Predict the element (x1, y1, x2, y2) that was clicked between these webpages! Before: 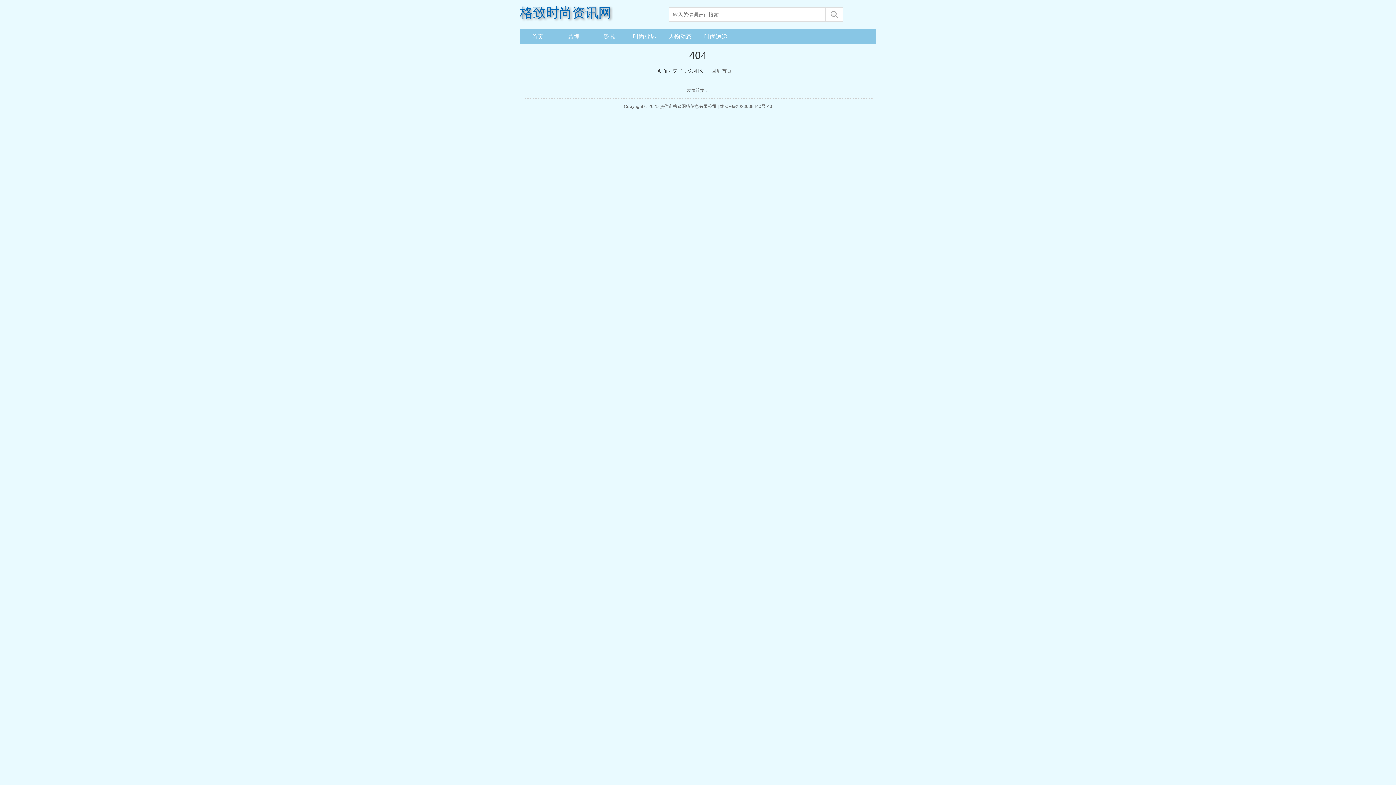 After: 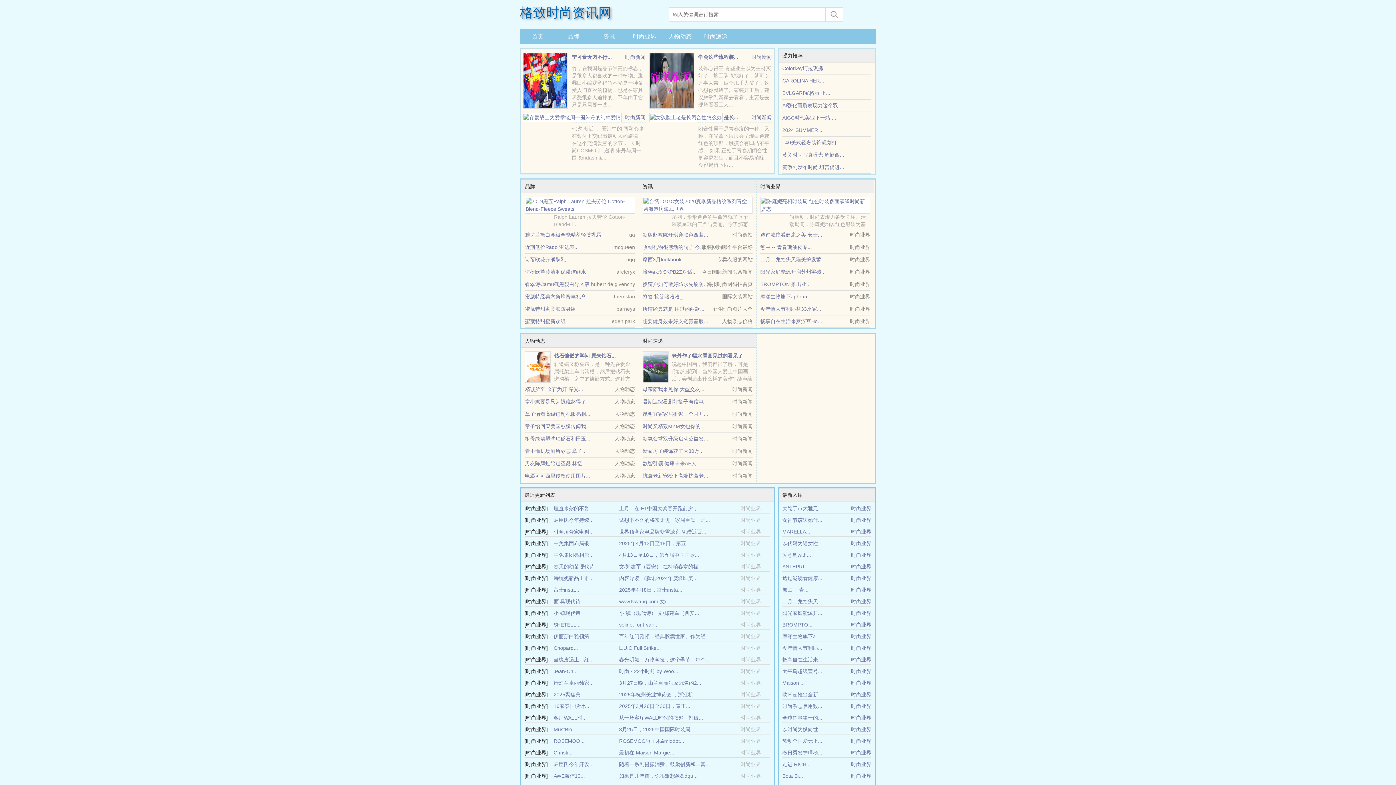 Action: bbox: (706, 65, 736, 76) label: 回到首页